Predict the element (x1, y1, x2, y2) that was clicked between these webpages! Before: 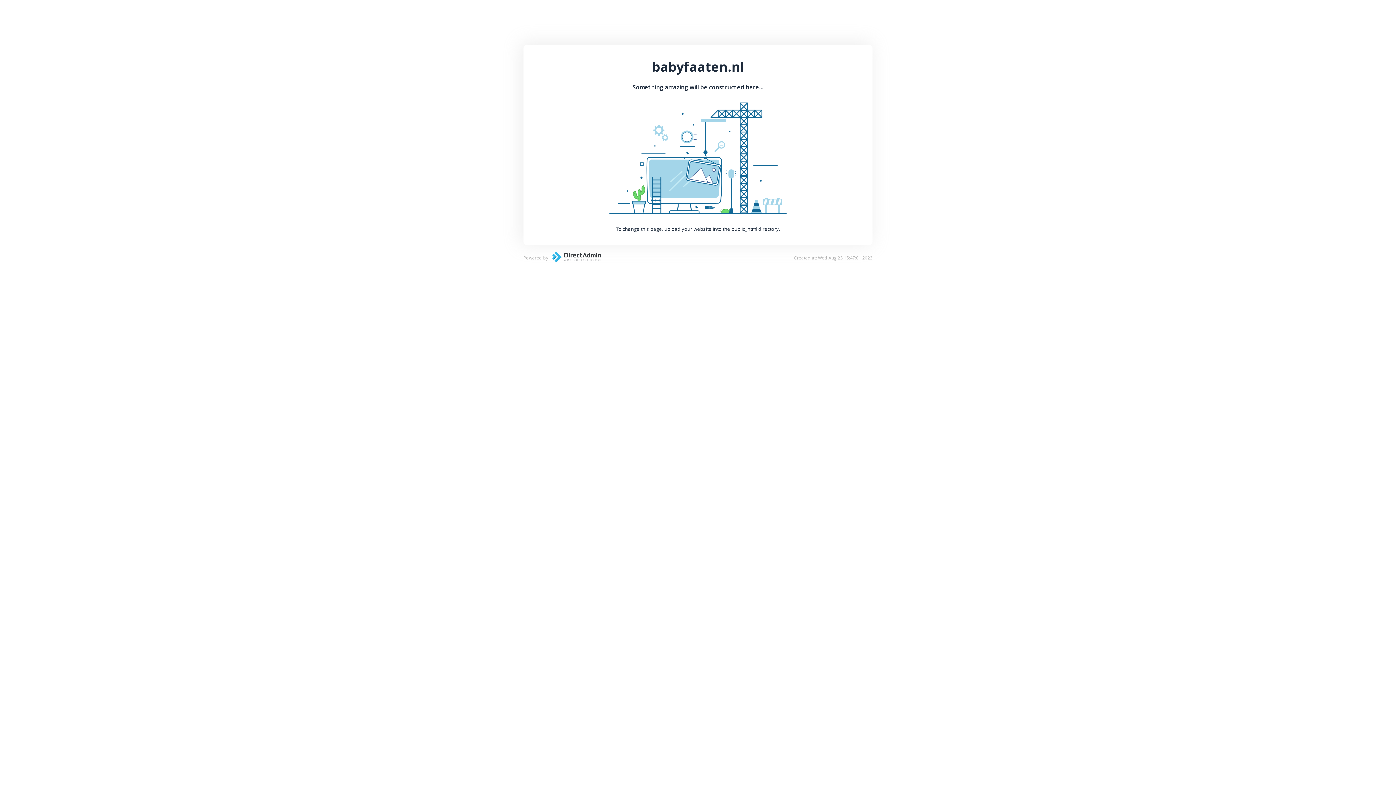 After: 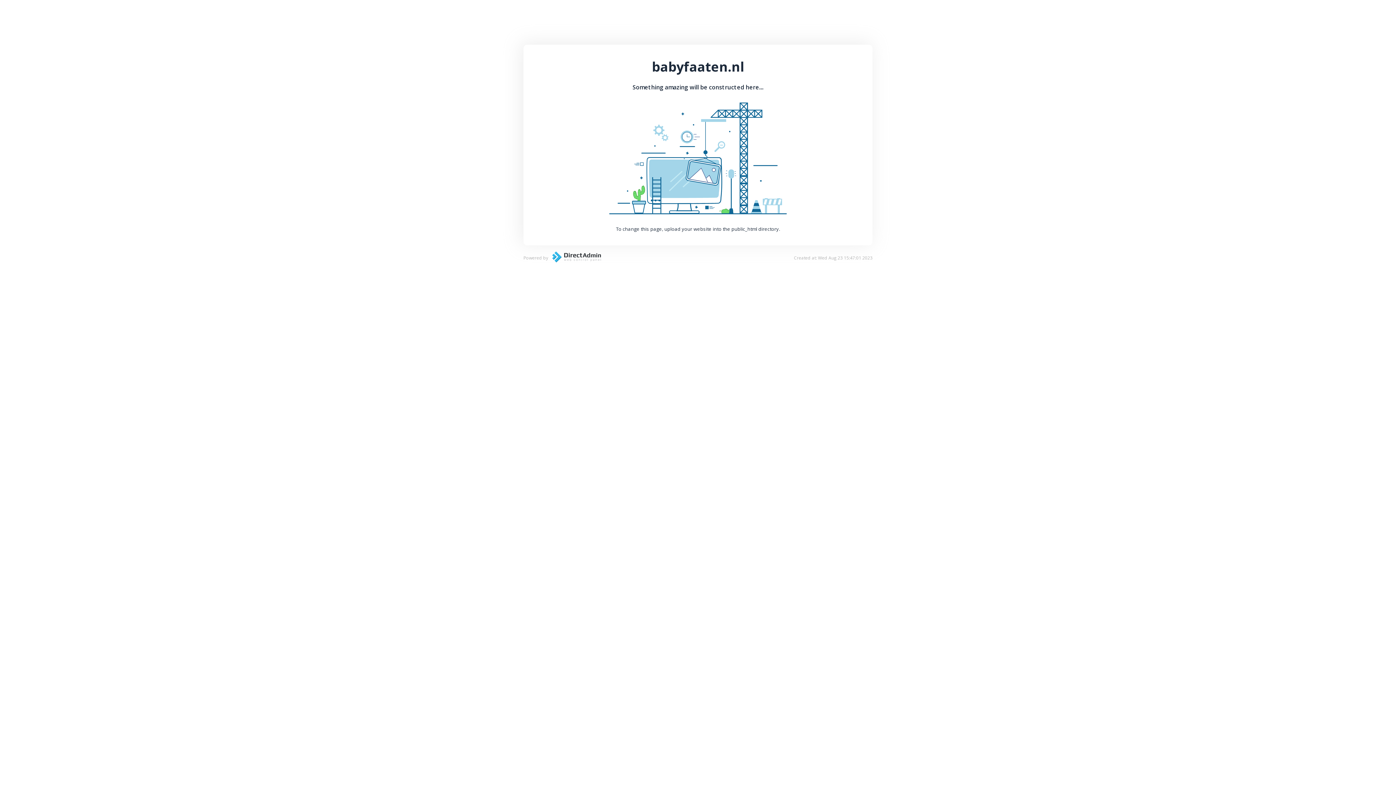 Action: bbox: (548, 257, 601, 264)